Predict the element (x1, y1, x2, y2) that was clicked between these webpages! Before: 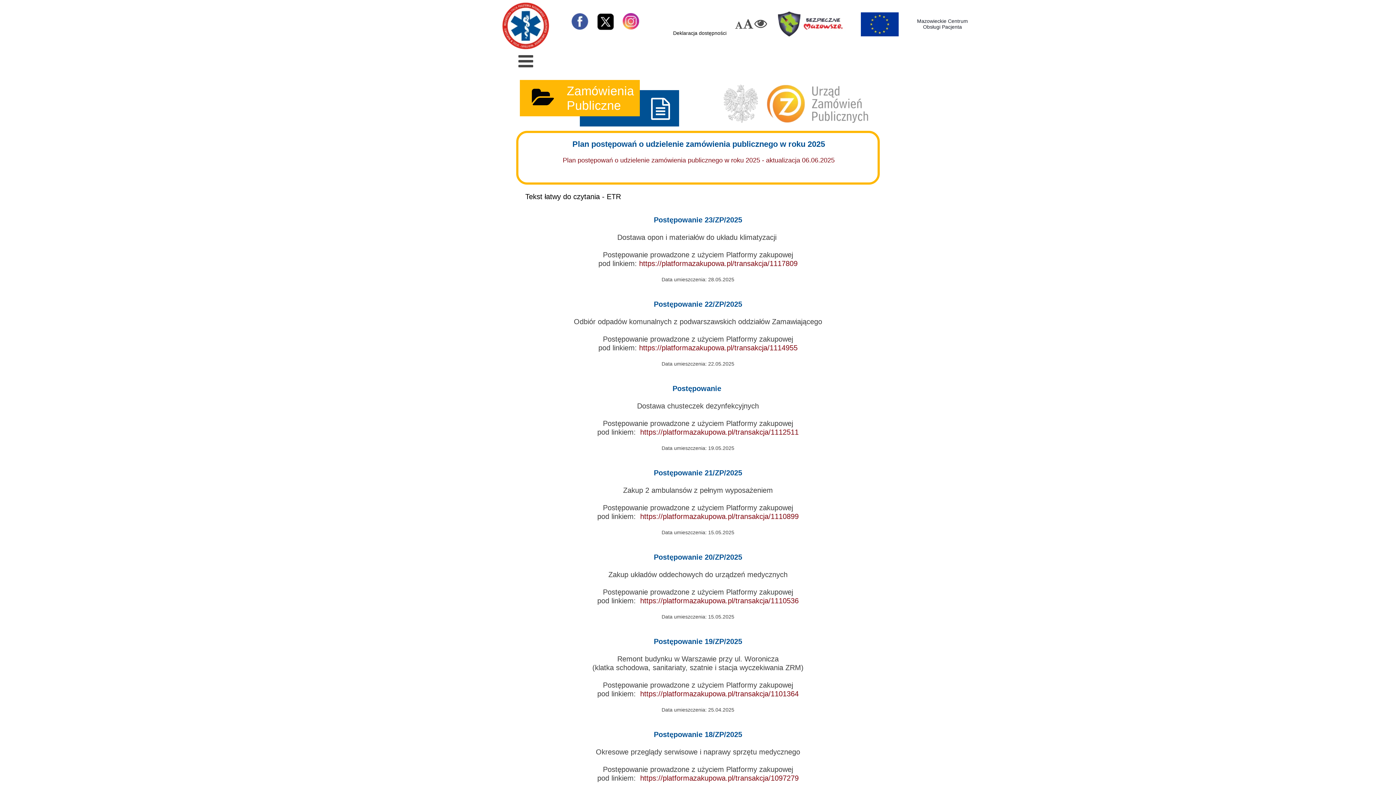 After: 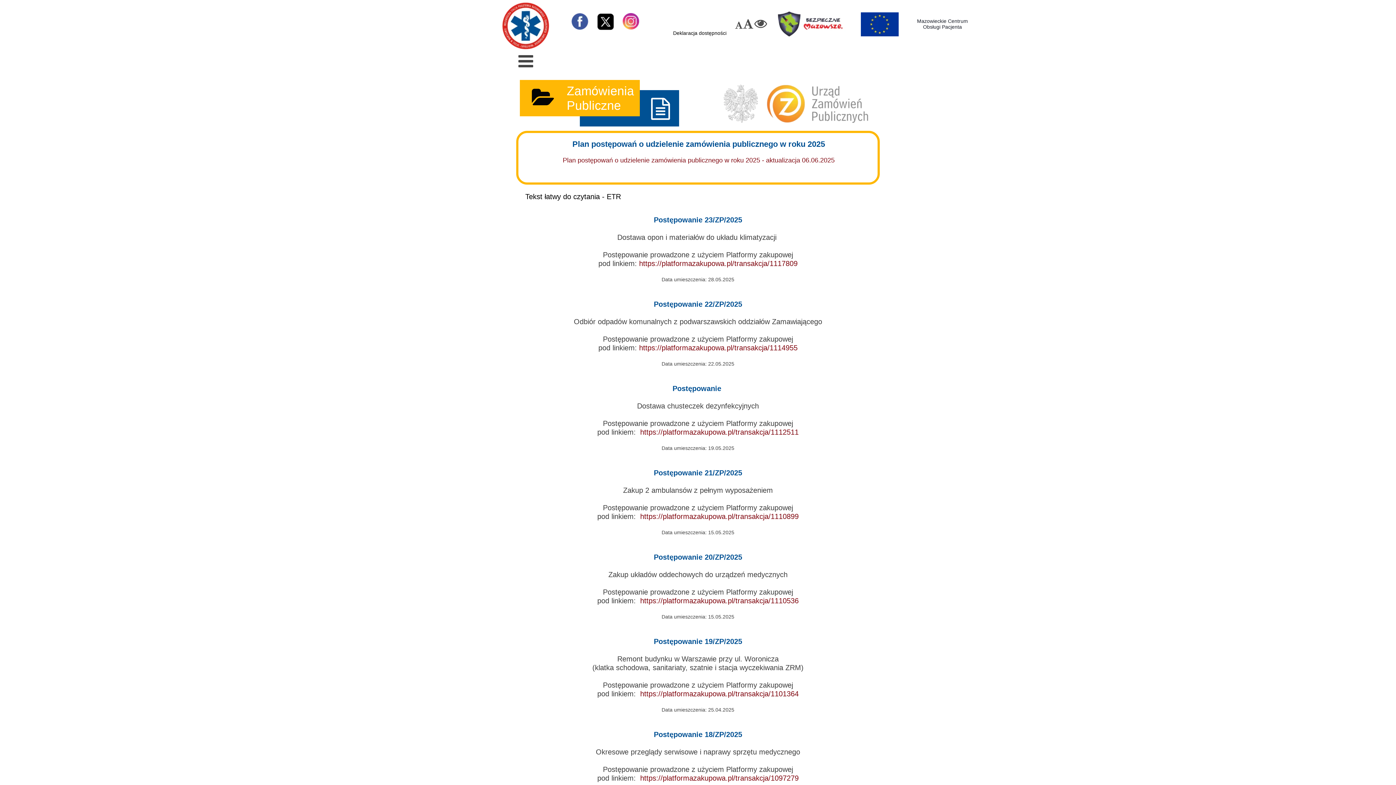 Action: bbox: (735, 17, 742, 32)